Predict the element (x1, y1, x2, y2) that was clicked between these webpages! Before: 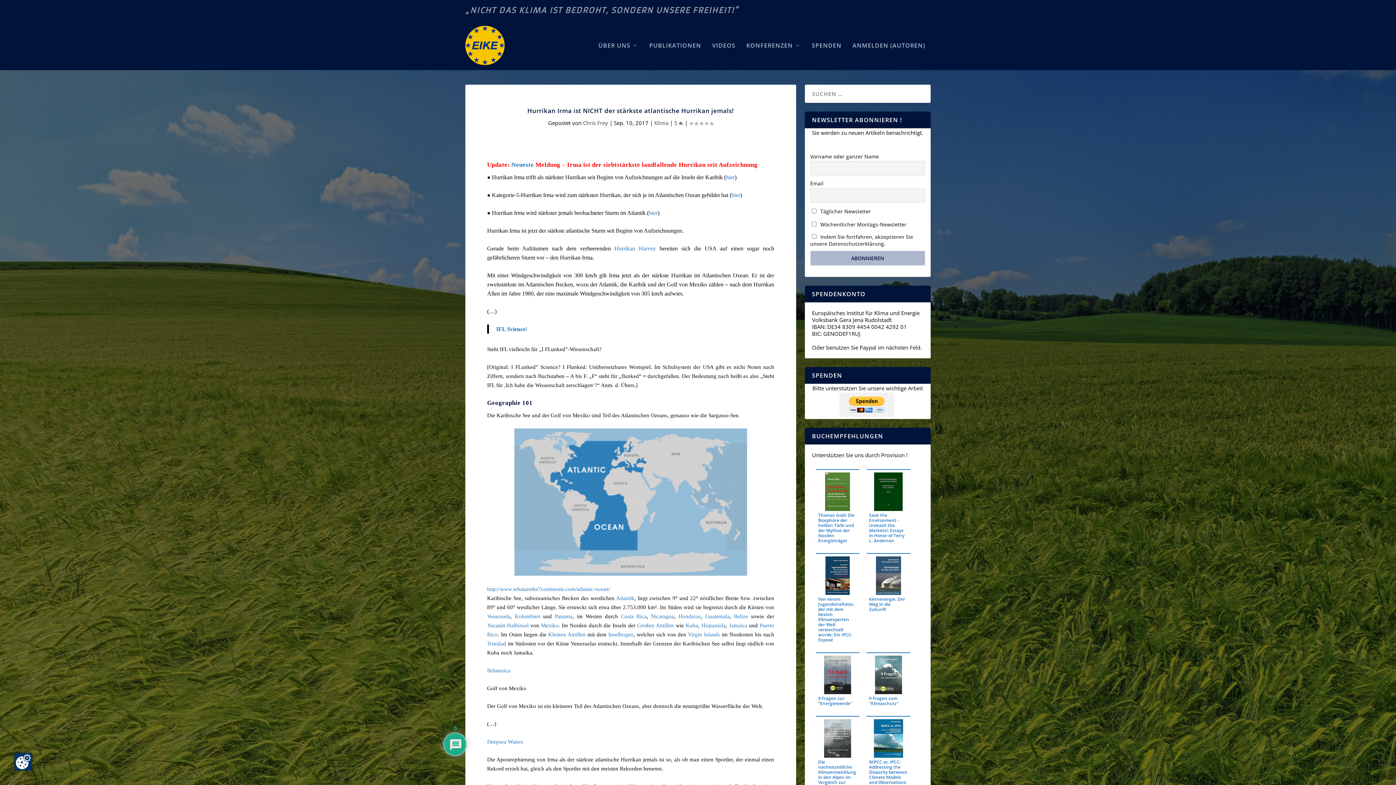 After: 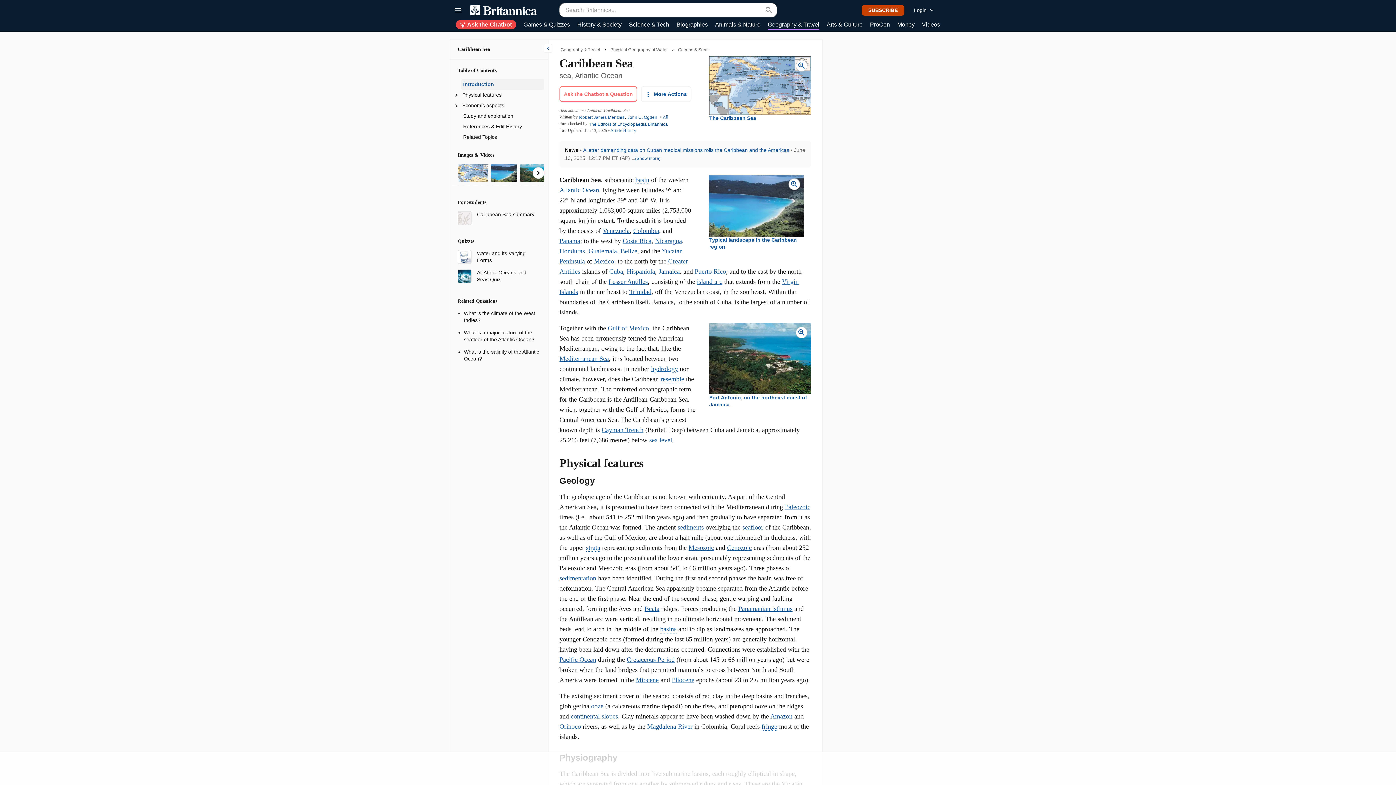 Action: label: Britannica bbox: (487, 667, 510, 673)